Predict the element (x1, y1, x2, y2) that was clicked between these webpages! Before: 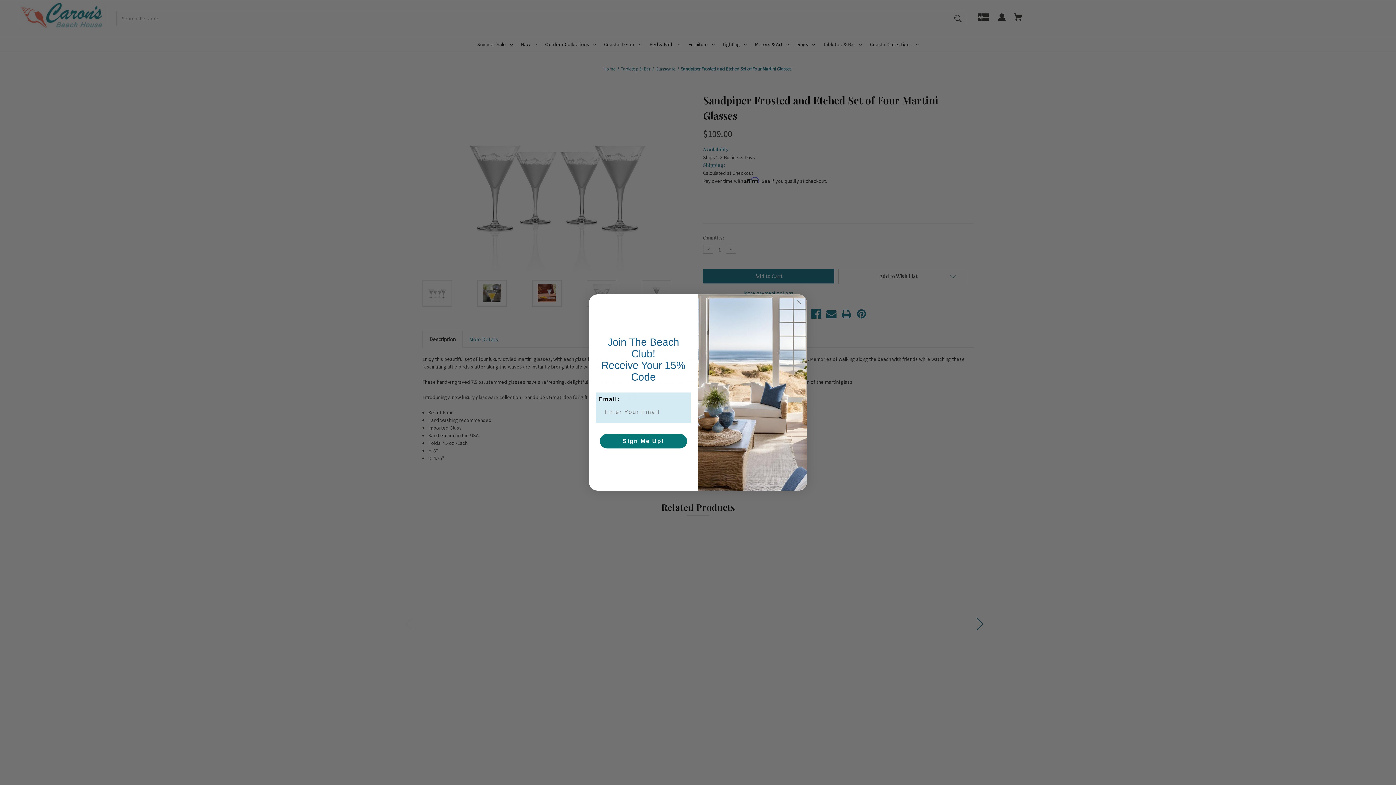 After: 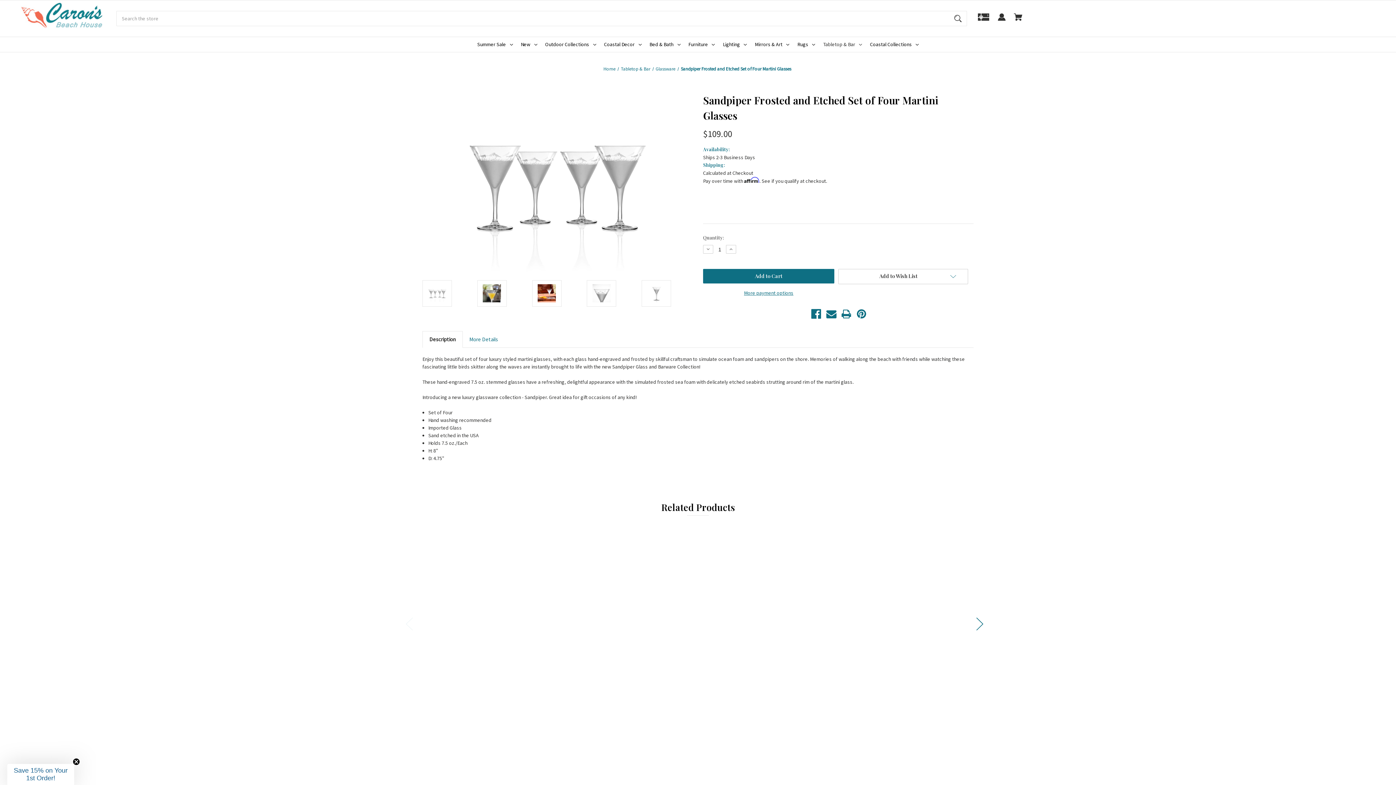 Action: bbox: (794, 298, 803, 306) label: Close dialog